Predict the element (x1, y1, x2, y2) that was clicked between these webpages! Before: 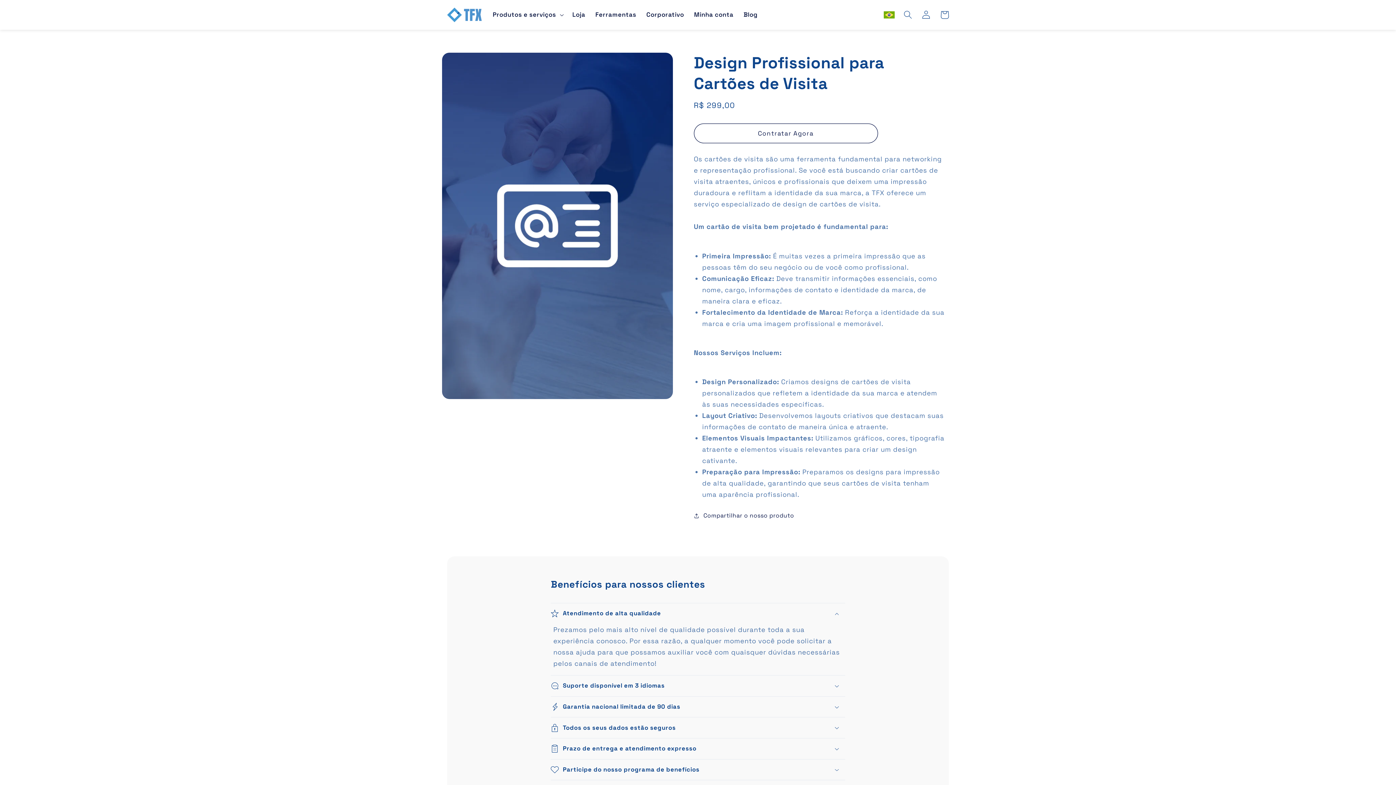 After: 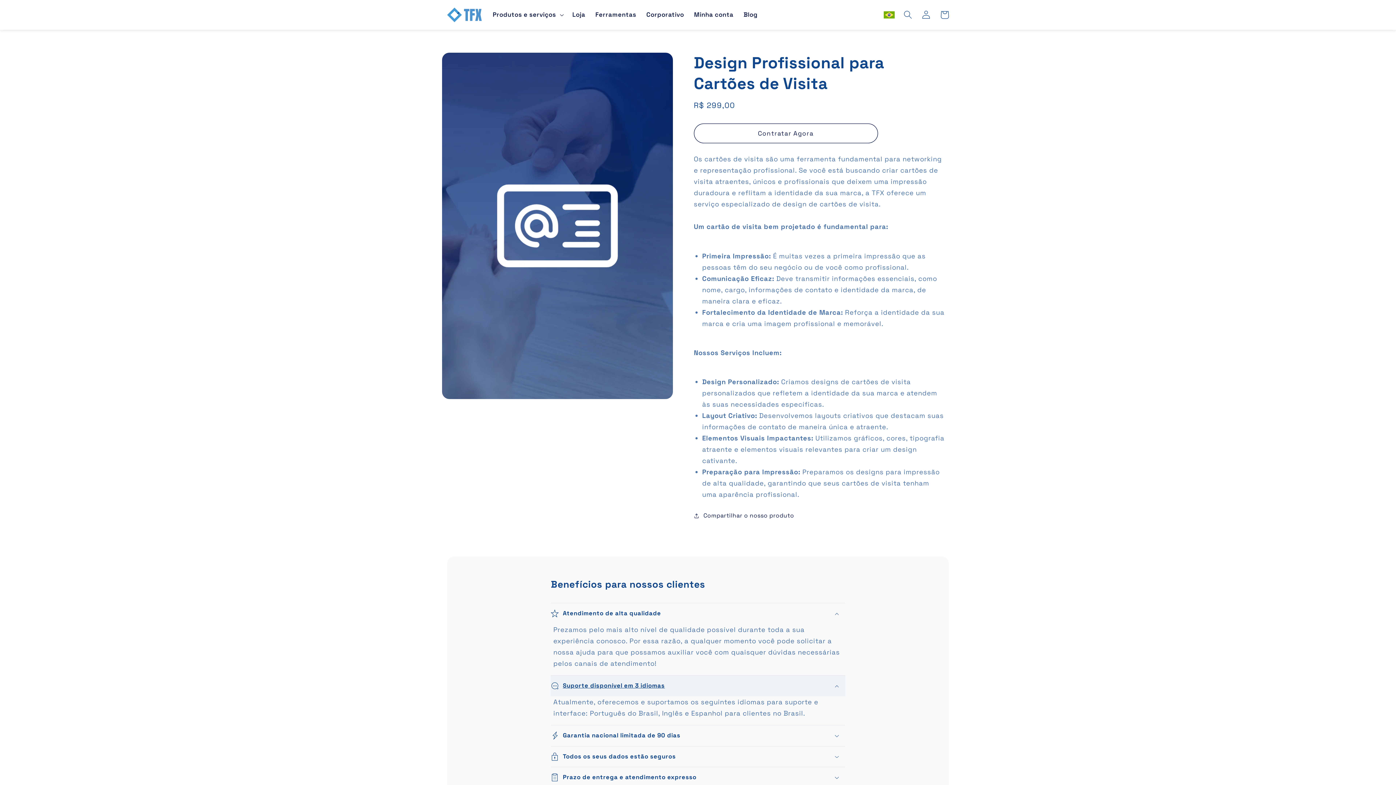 Action: bbox: (550, 676, 845, 696) label: Suporte disponível em 3 idiomas